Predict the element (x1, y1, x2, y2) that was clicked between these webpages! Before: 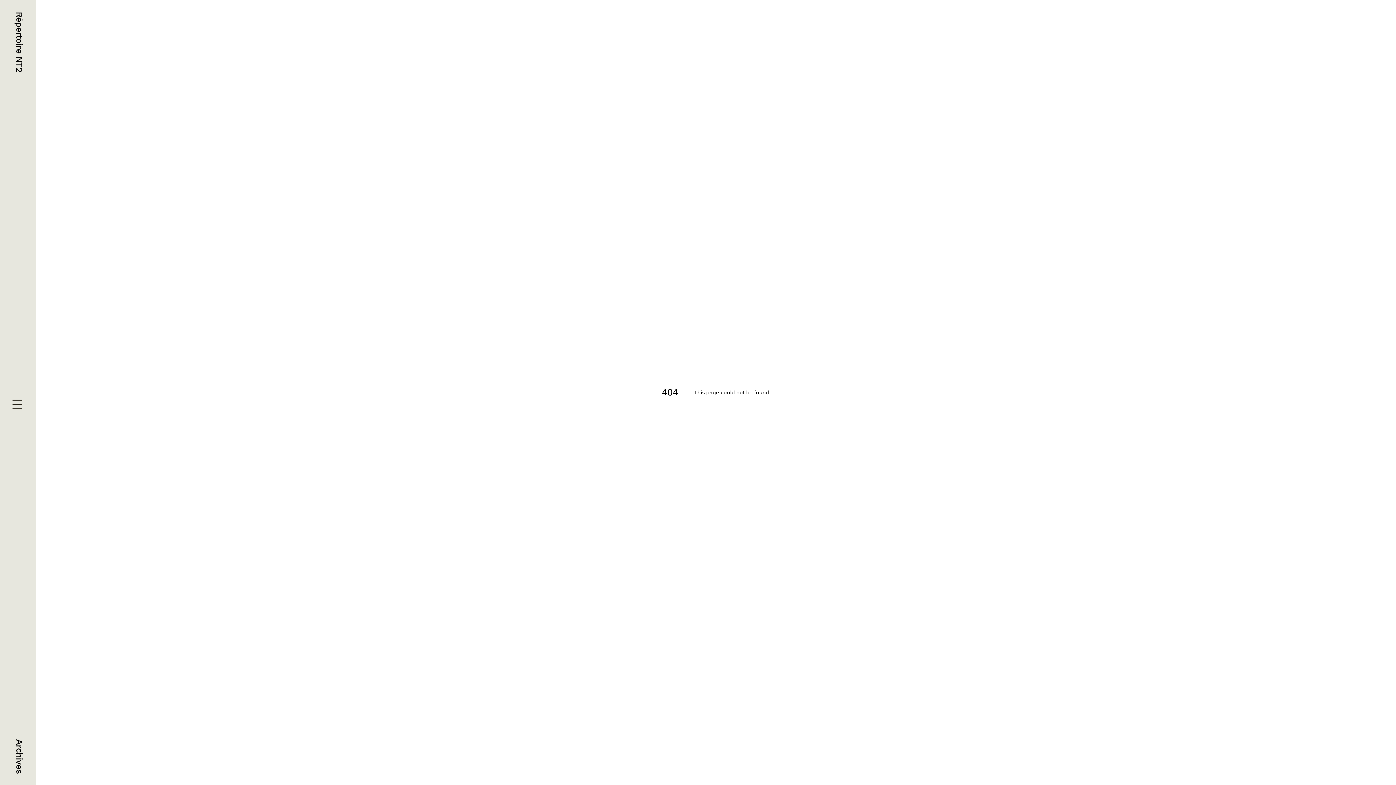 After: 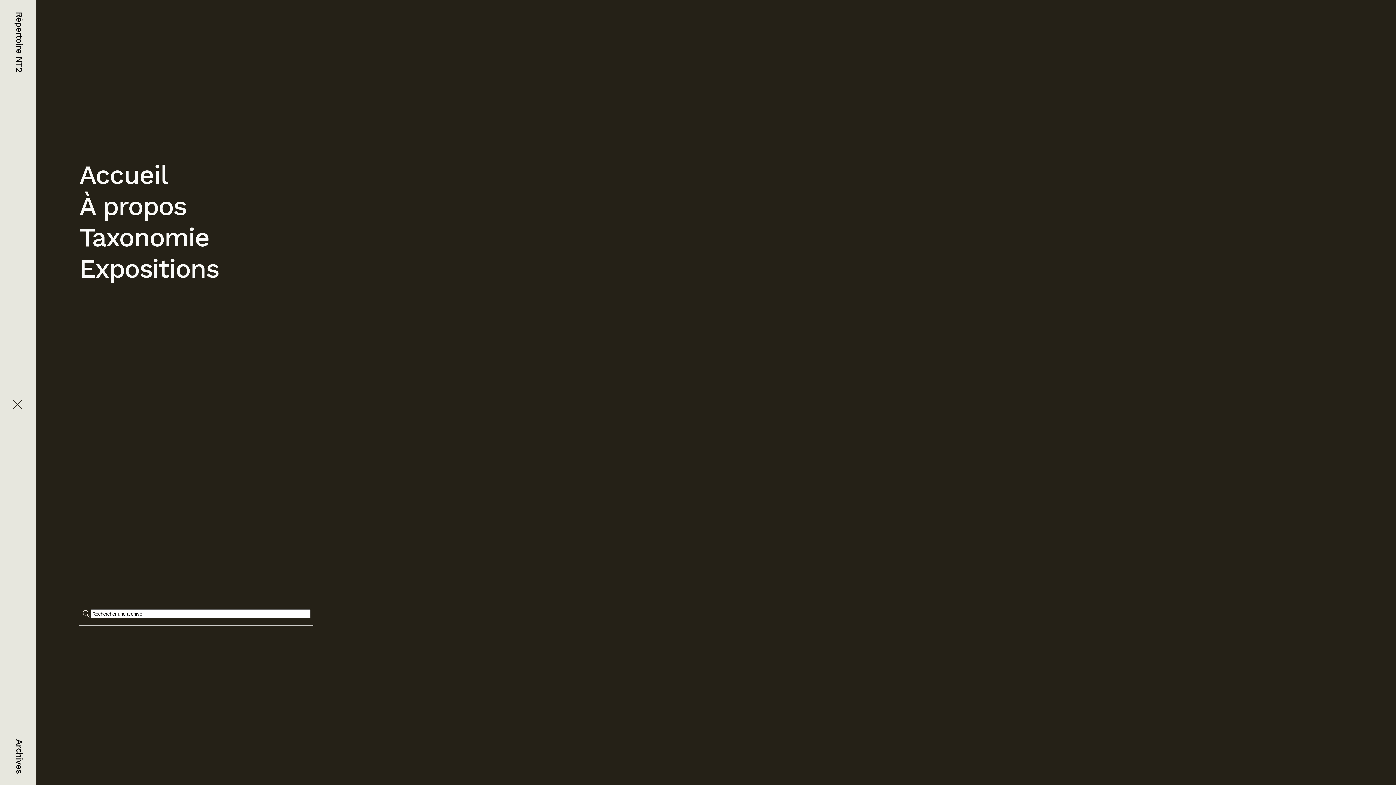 Action: bbox: (11, 399, 24, 412)